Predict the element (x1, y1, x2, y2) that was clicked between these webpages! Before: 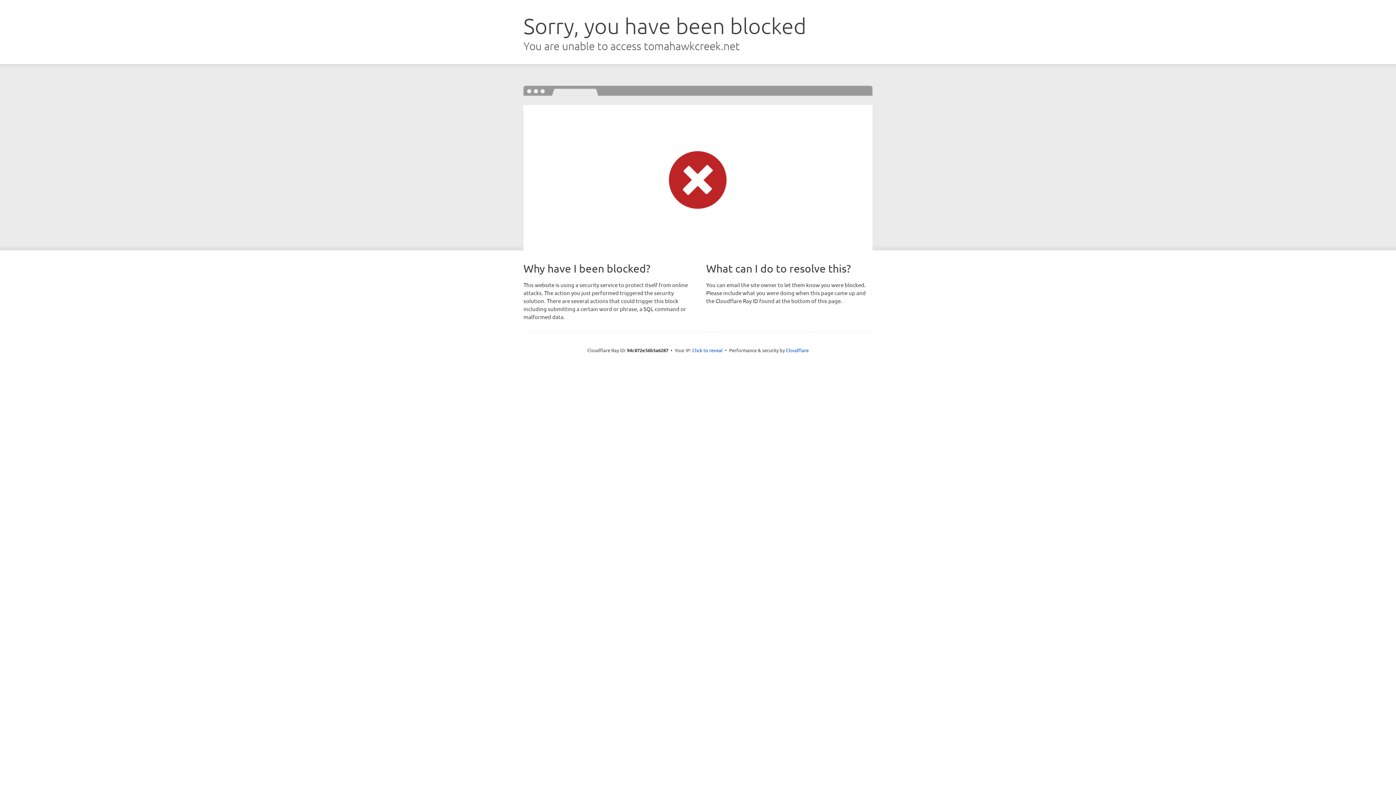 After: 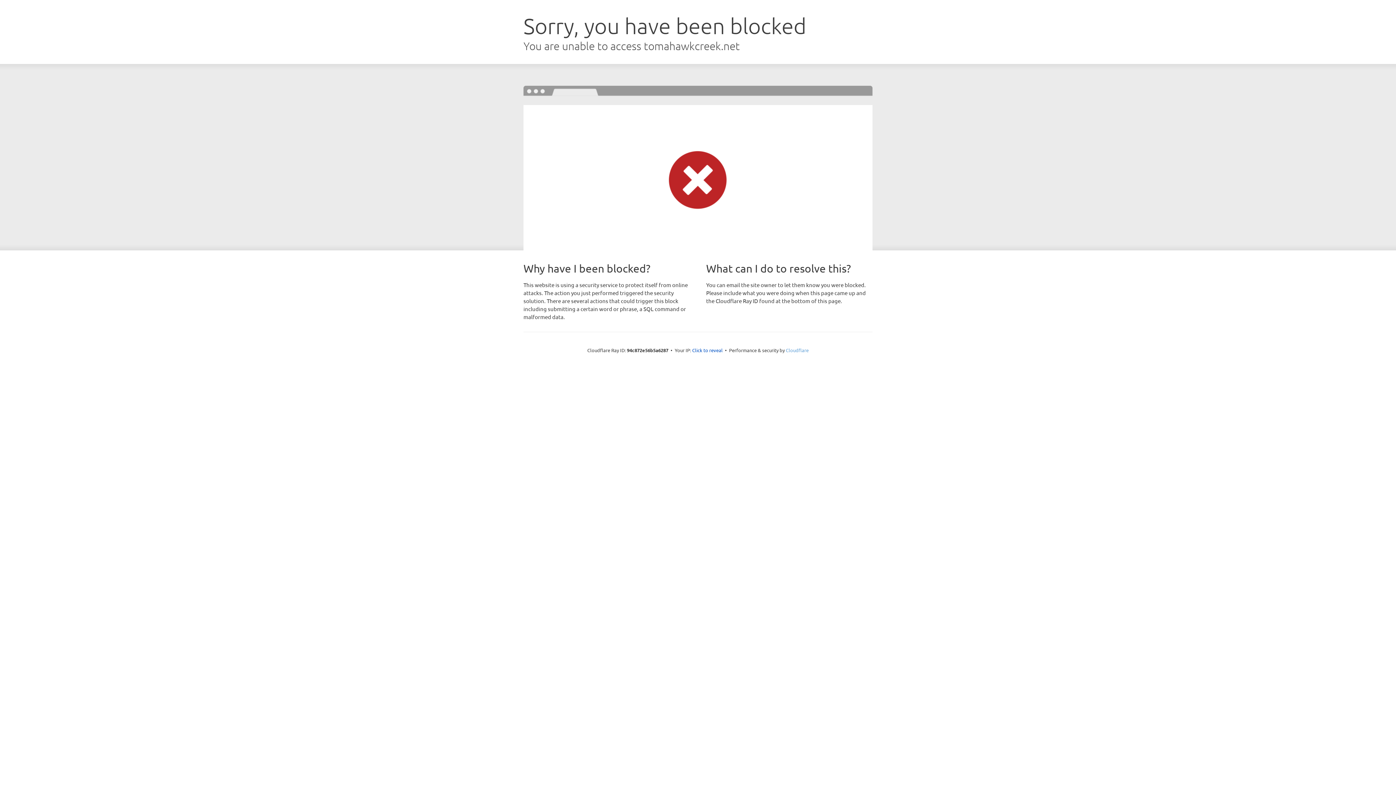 Action: bbox: (786, 347, 808, 353) label: Cloudflare